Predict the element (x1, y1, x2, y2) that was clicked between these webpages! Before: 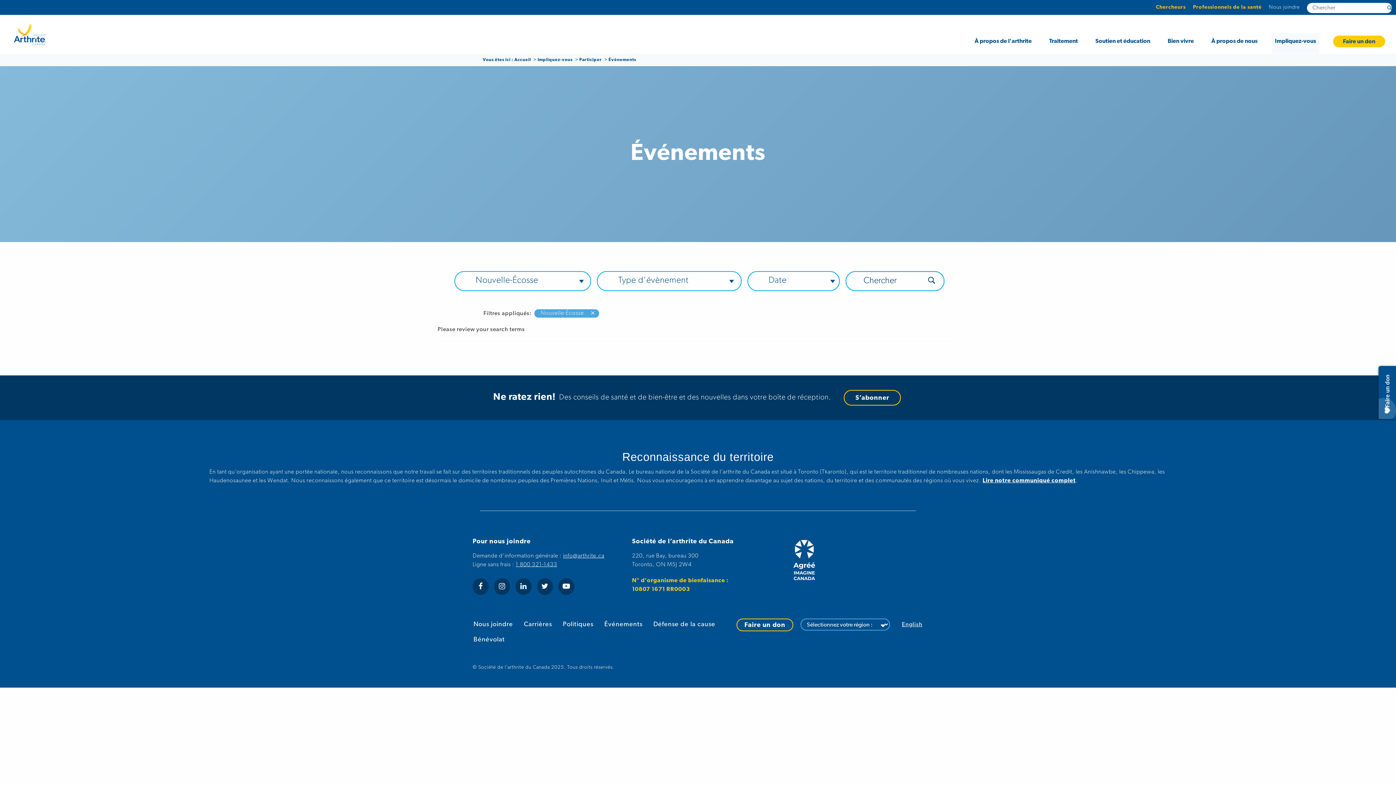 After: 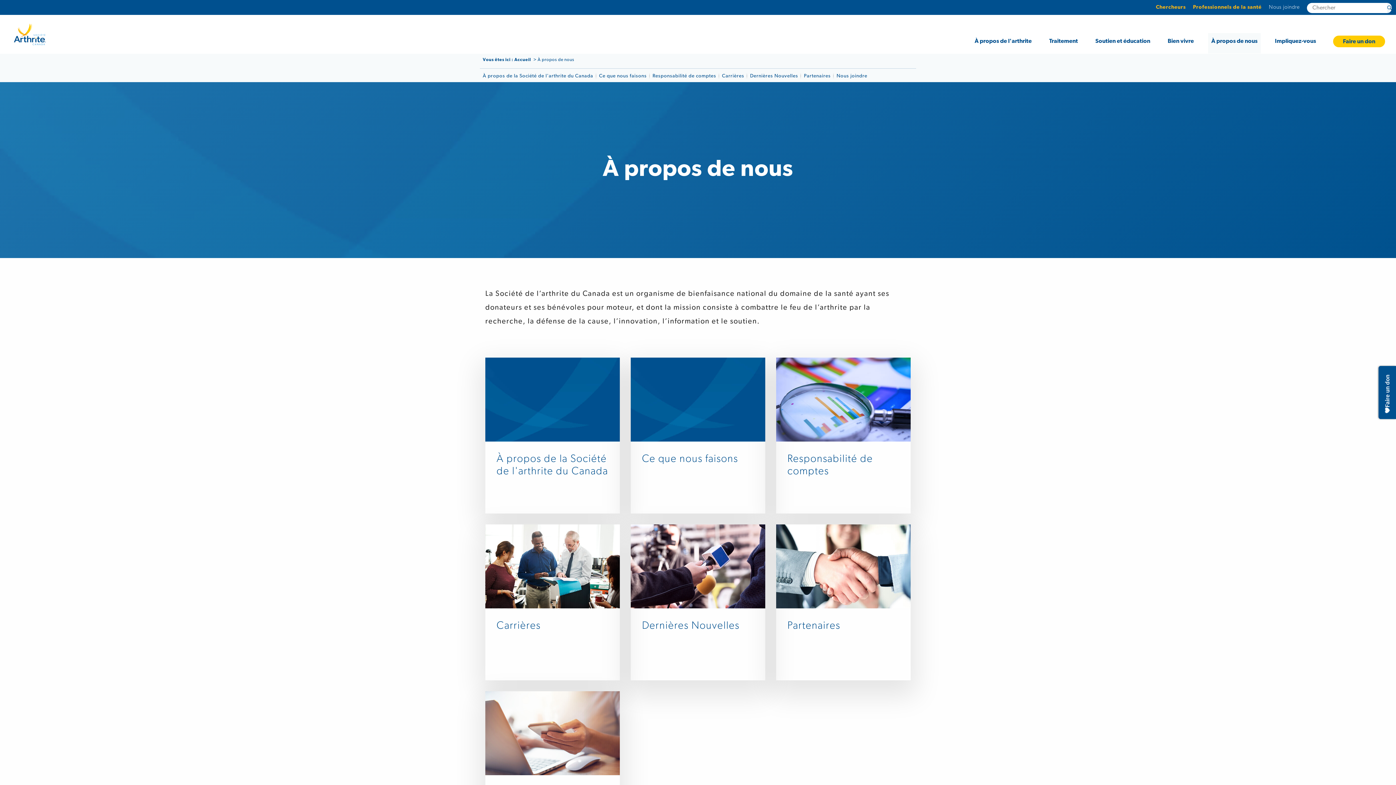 Action: label: À propos de nous bbox: (1208, 33, 1261, 53)